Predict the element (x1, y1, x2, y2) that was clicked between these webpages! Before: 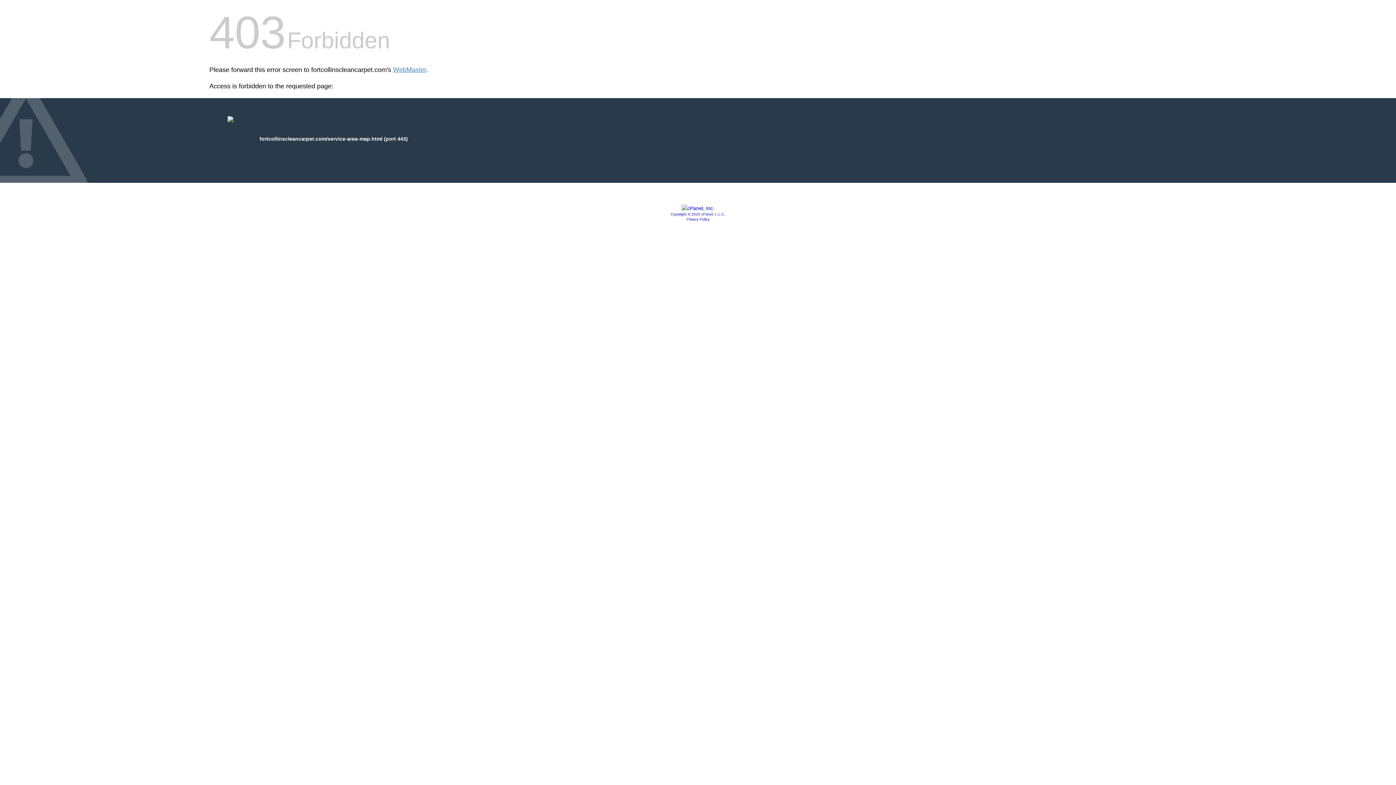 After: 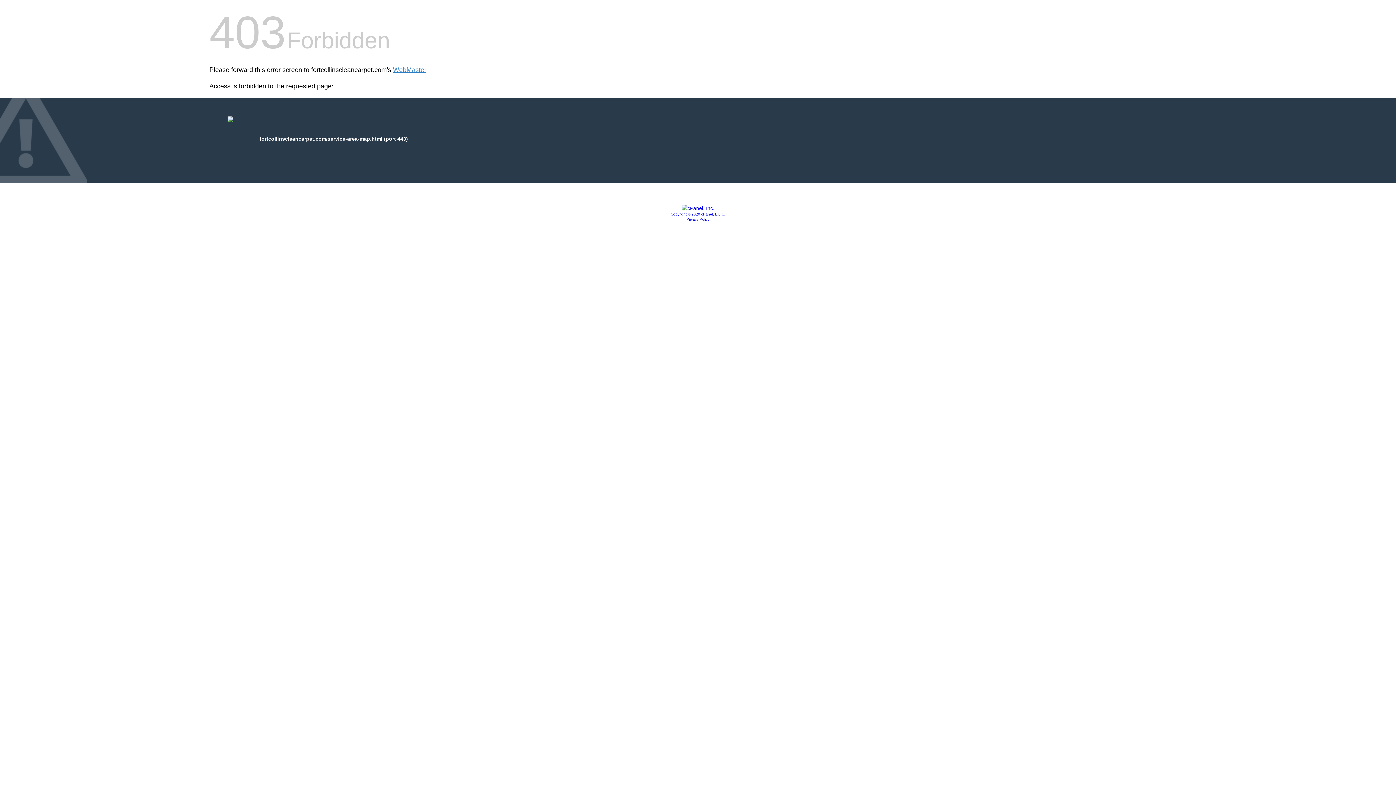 Action: label: Copyright © 2020 cPanel, L.L.C. bbox: (670, 212, 725, 216)